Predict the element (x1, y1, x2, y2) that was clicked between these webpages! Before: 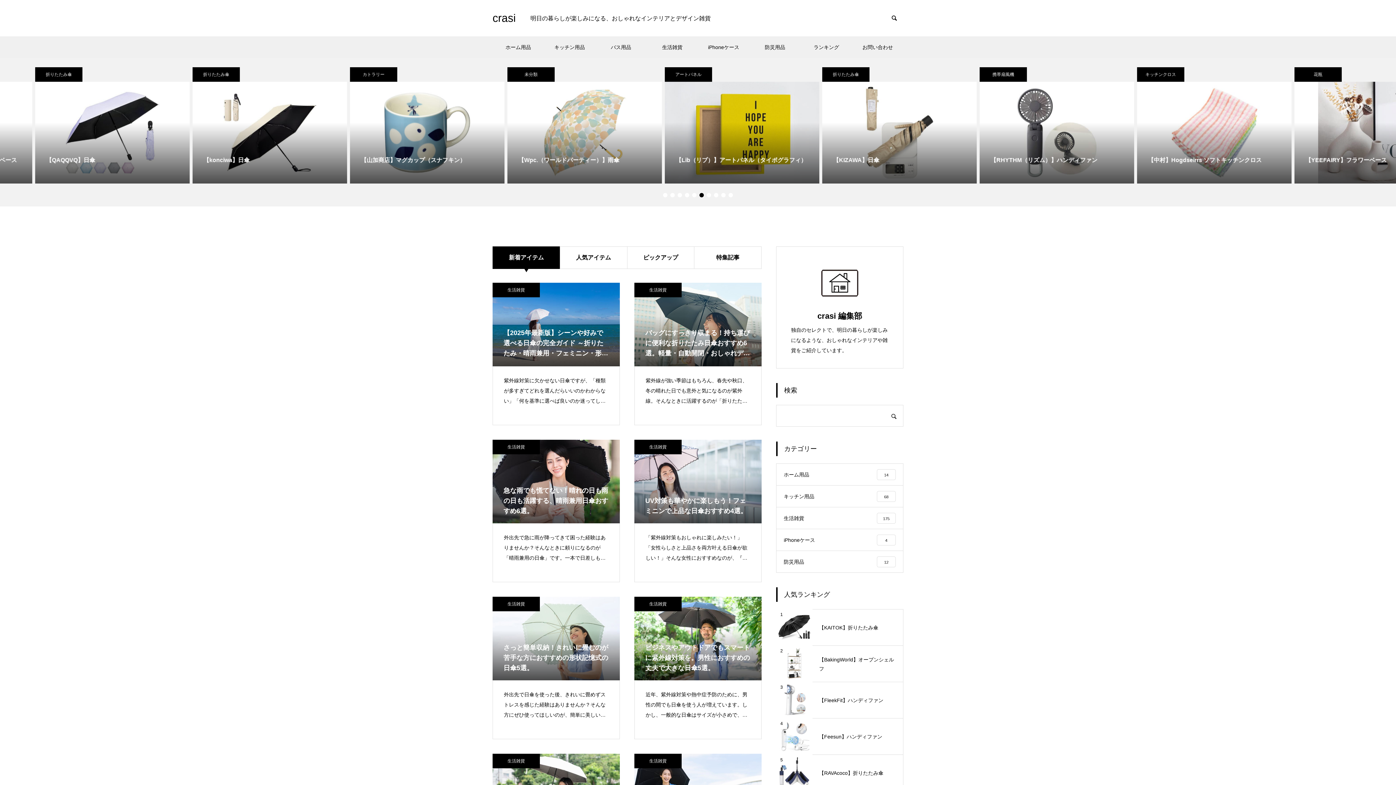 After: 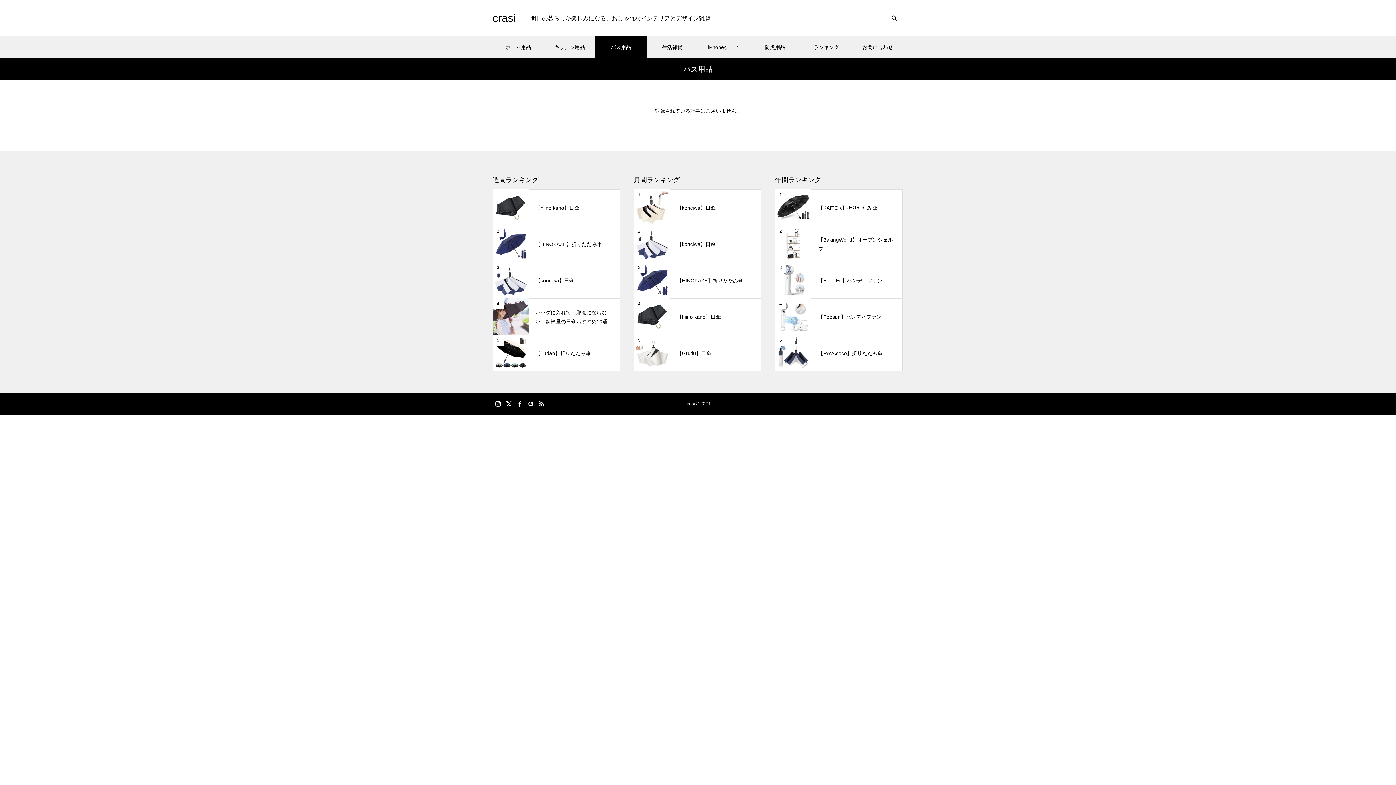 Action: bbox: (595, 36, 646, 58) label: バス用品